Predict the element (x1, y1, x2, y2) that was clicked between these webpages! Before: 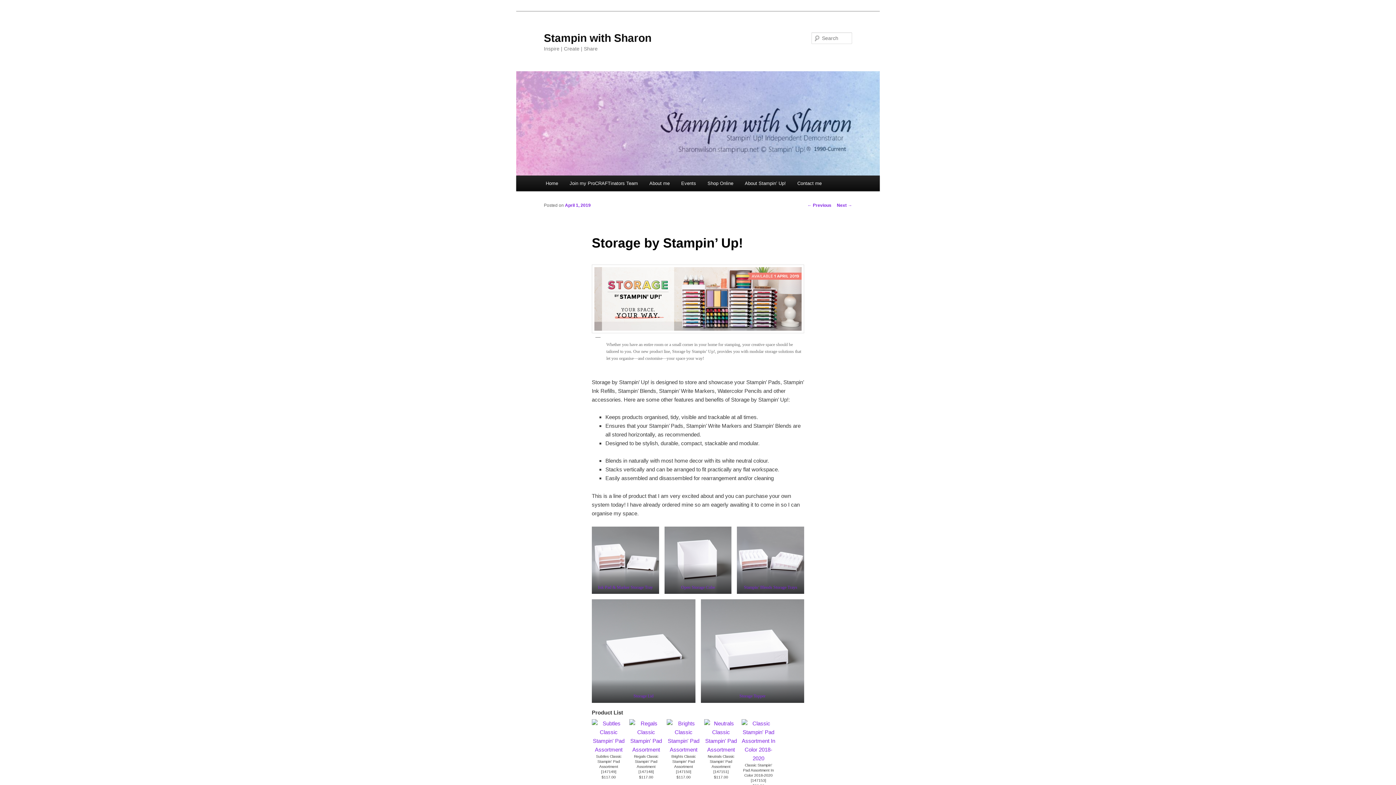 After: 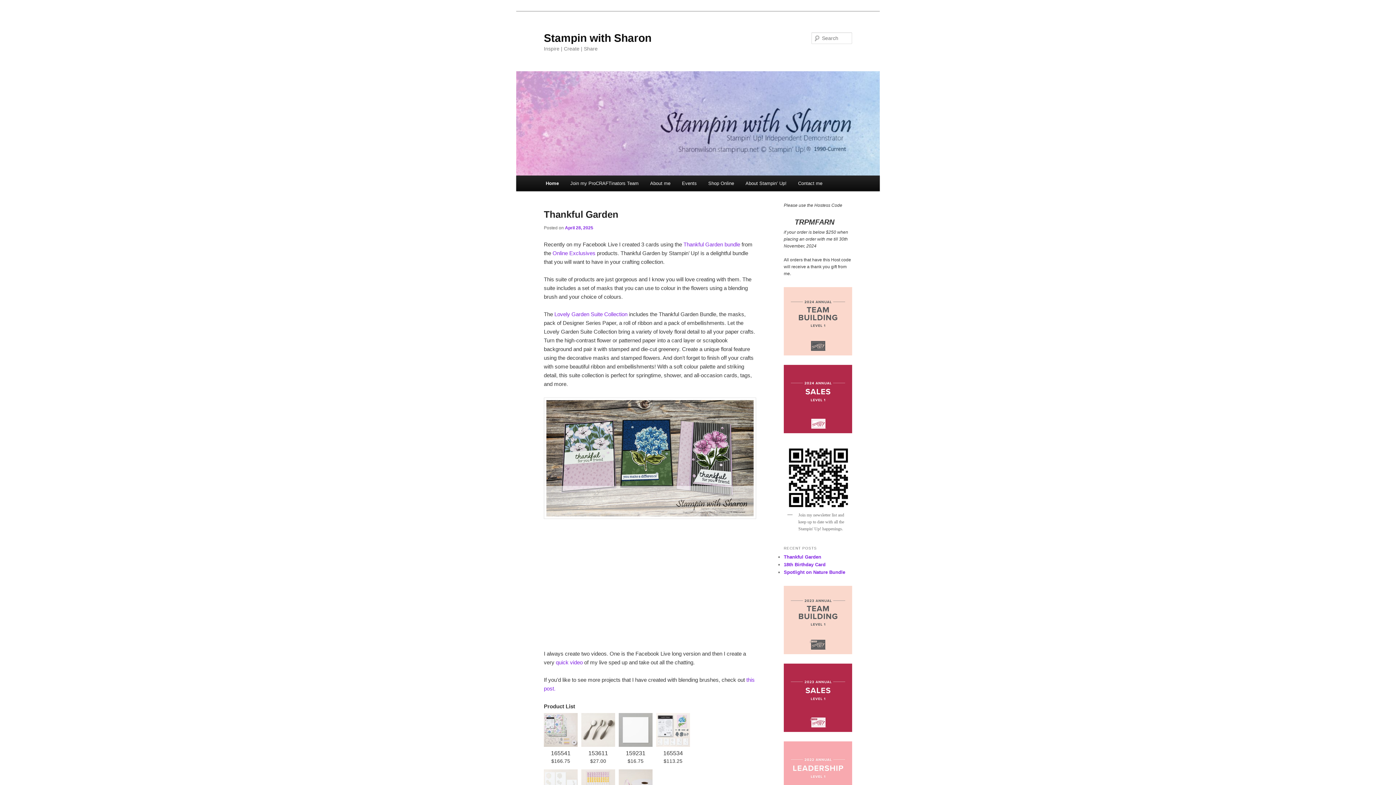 Action: bbox: (544, 31, 651, 43) label: Stampin with Sharon